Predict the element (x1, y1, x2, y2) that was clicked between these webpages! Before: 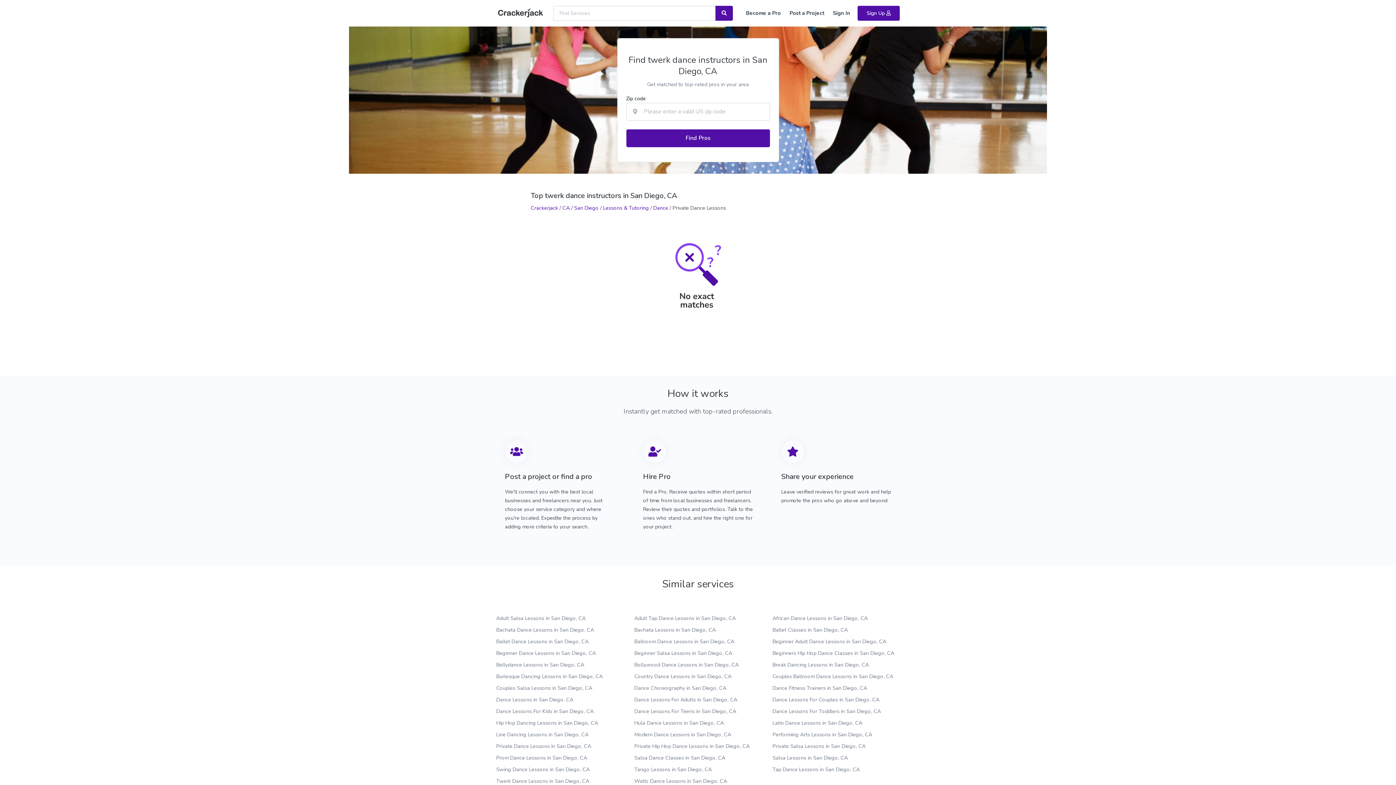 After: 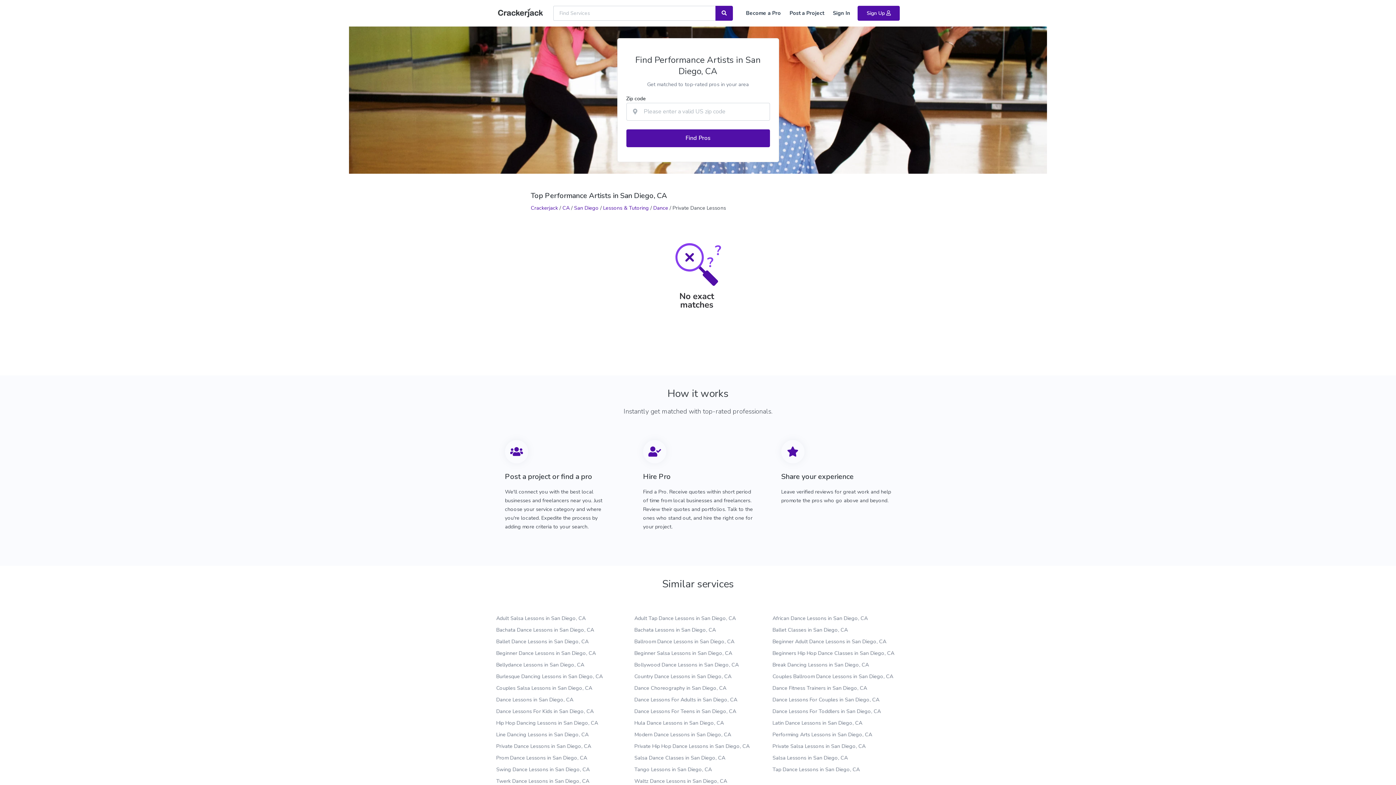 Action: bbox: (772, 731, 872, 738) label: Performing Arts Lessons in San Diego, CA